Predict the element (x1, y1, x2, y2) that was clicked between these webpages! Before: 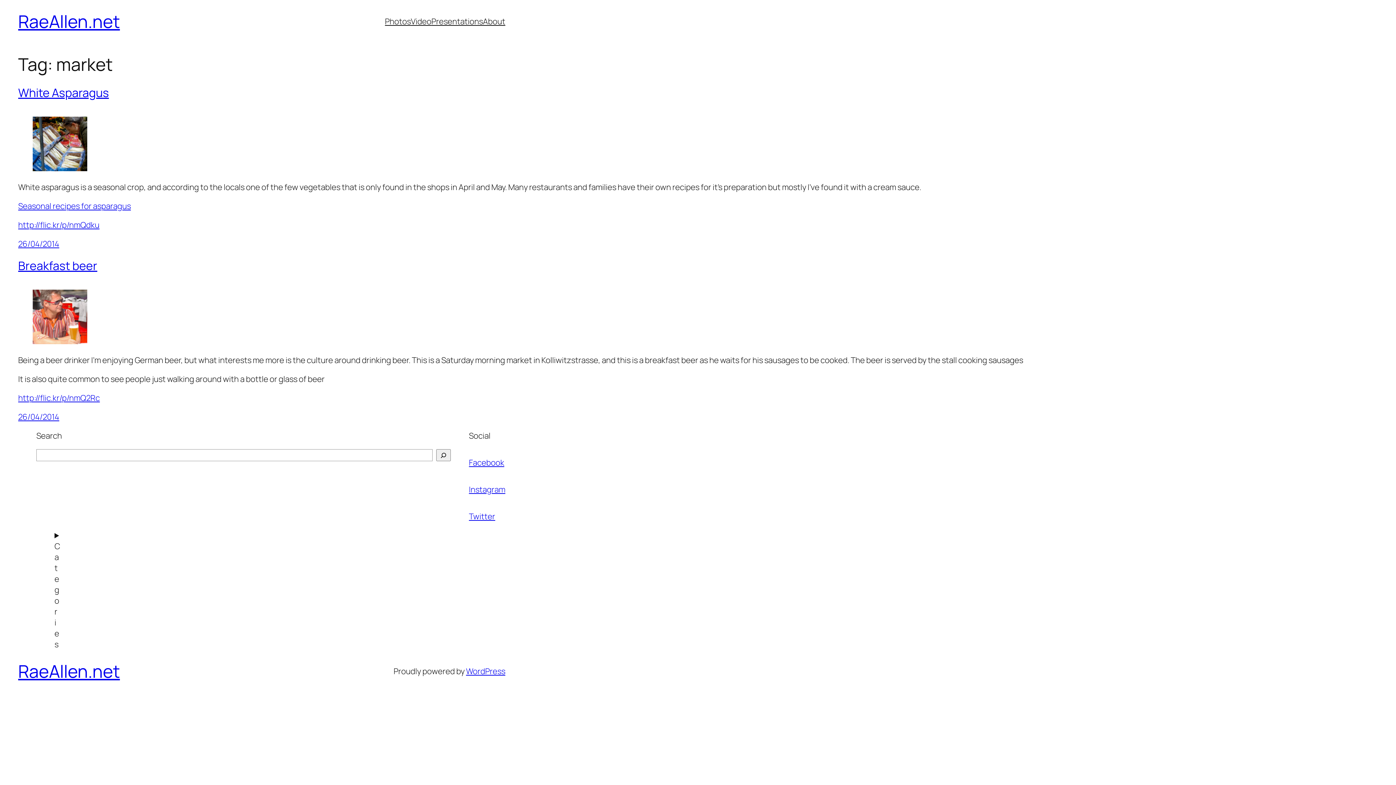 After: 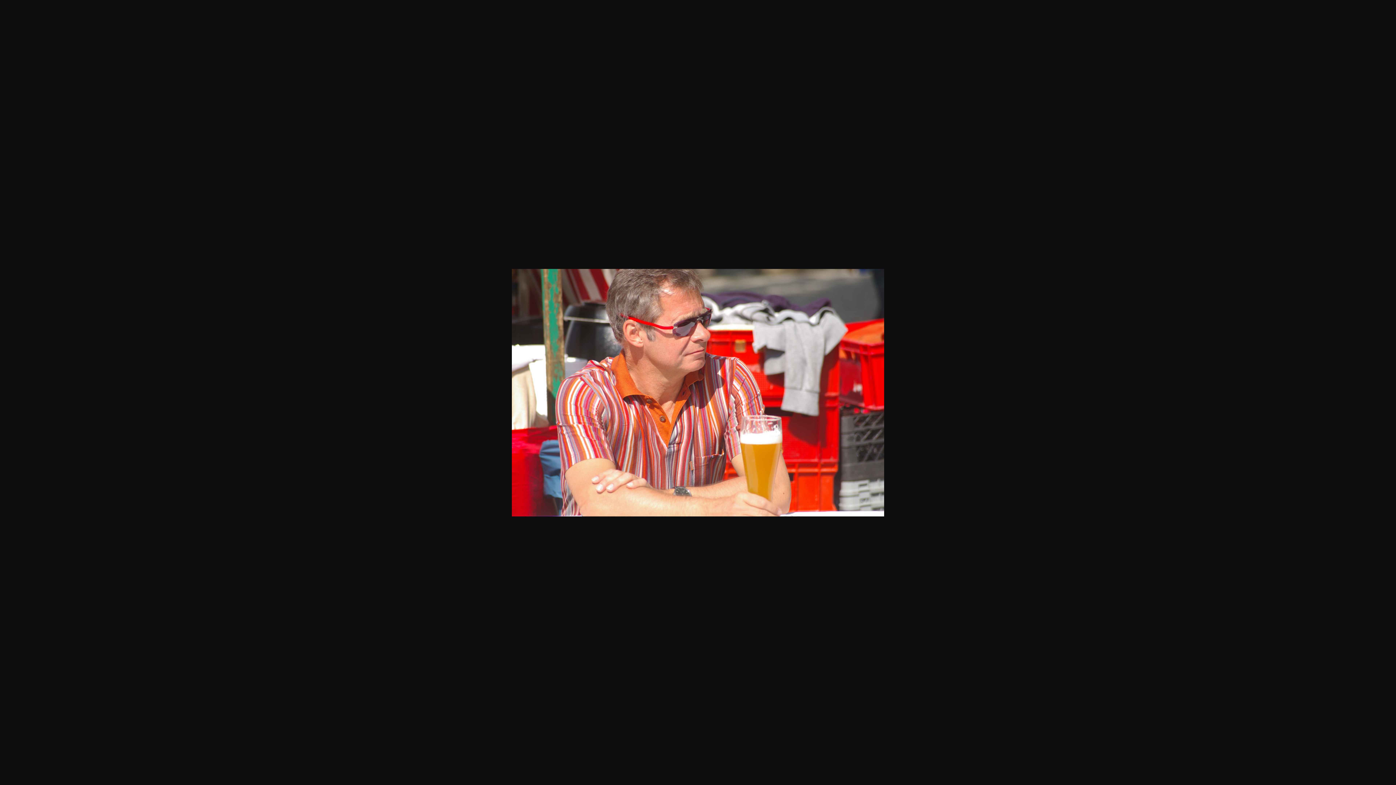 Action: bbox: (32, 336, 87, 347)